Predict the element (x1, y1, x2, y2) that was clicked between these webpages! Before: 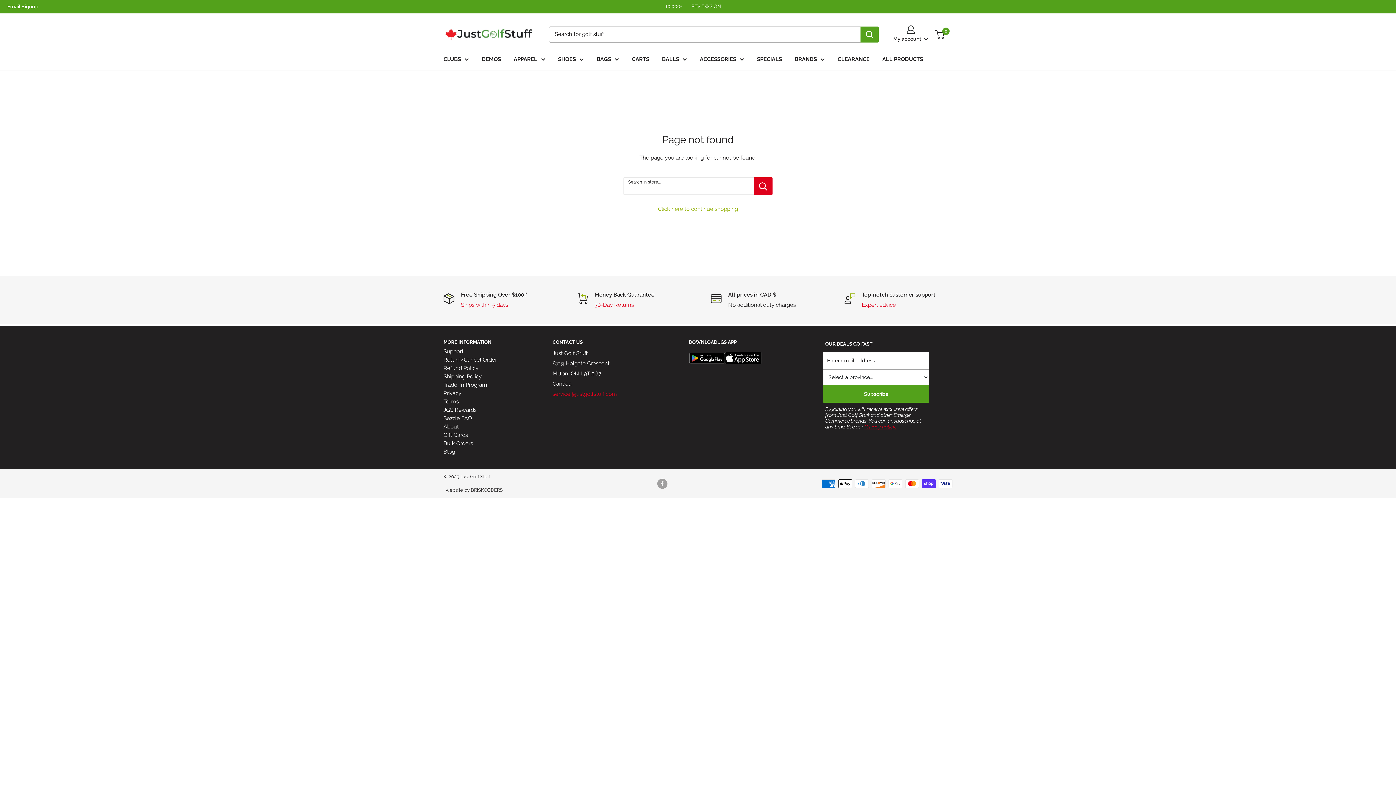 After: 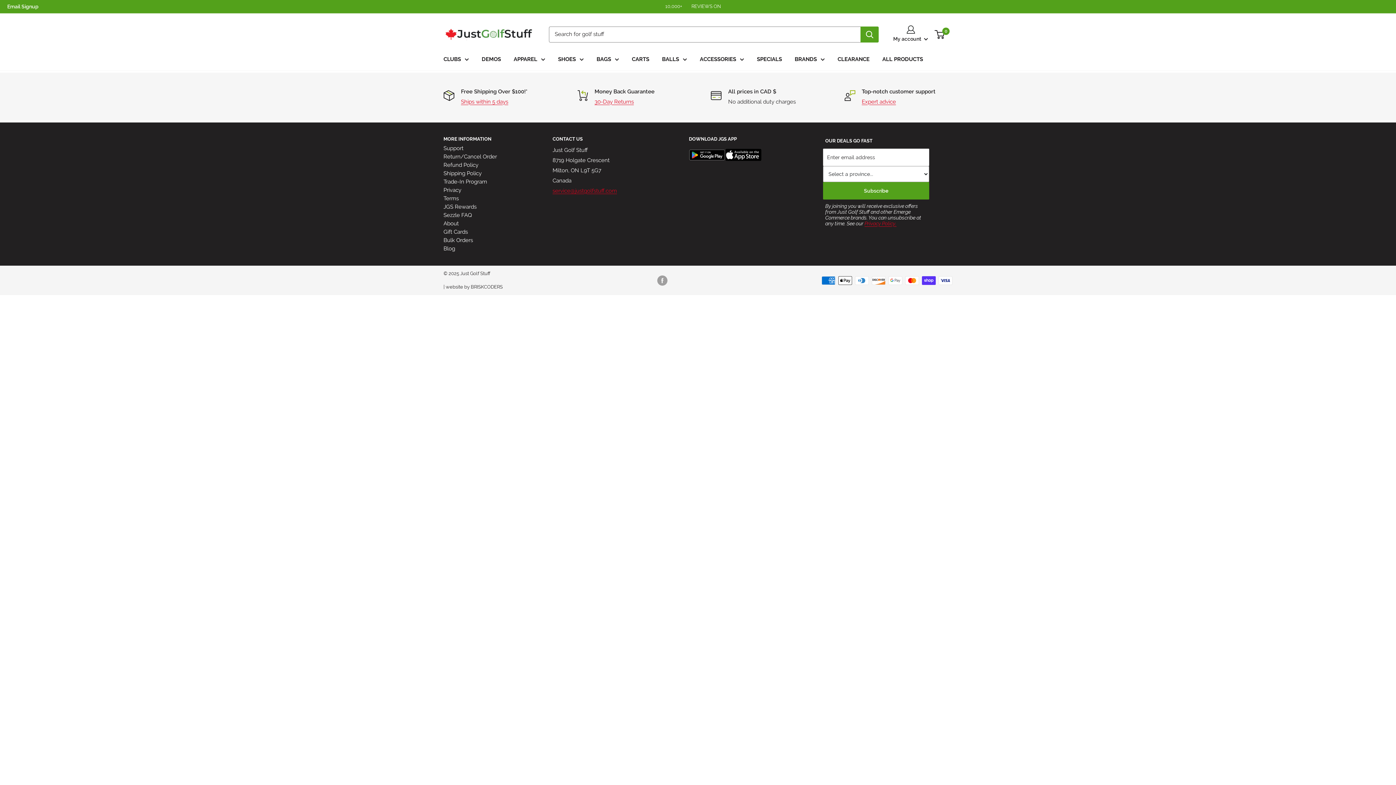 Action: bbox: (443, 381, 527, 389) label: Trade-In Program